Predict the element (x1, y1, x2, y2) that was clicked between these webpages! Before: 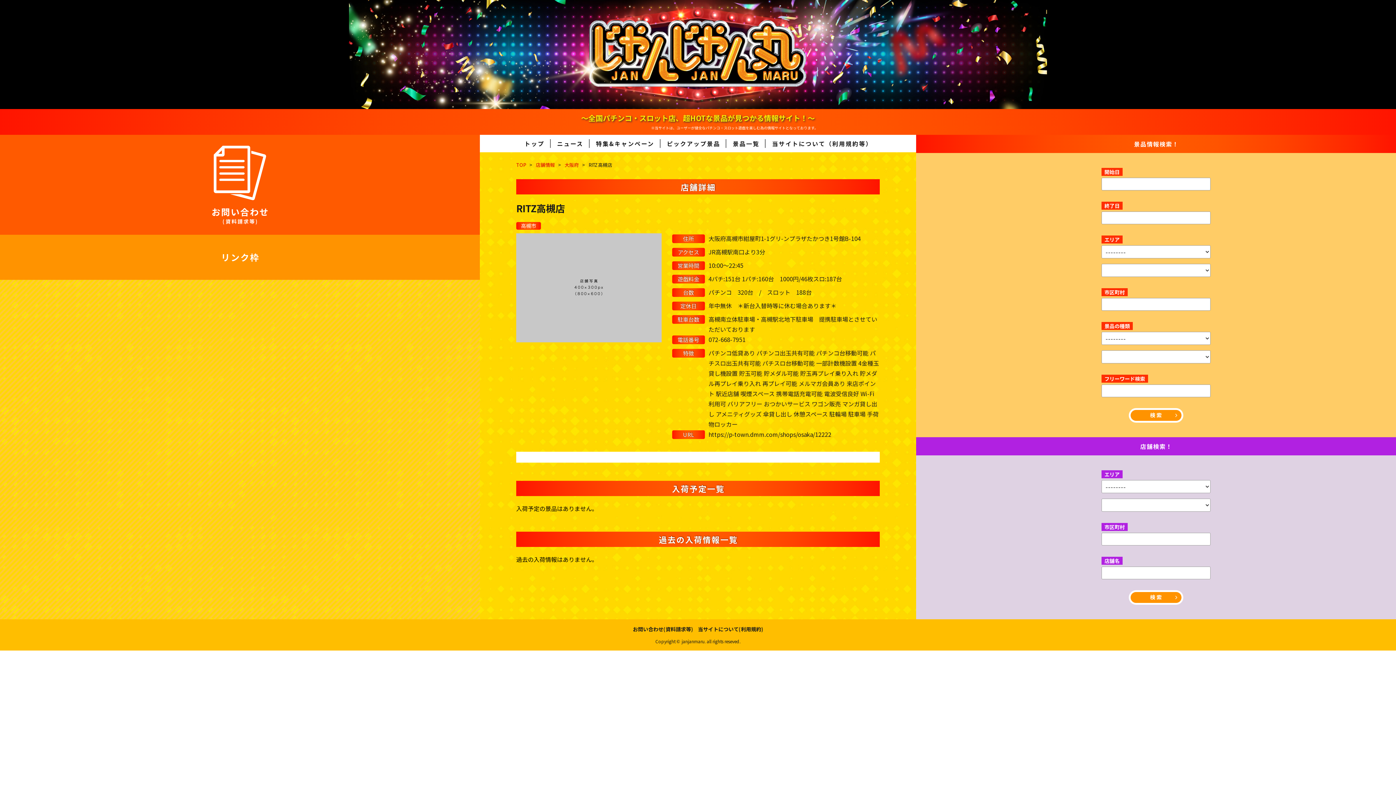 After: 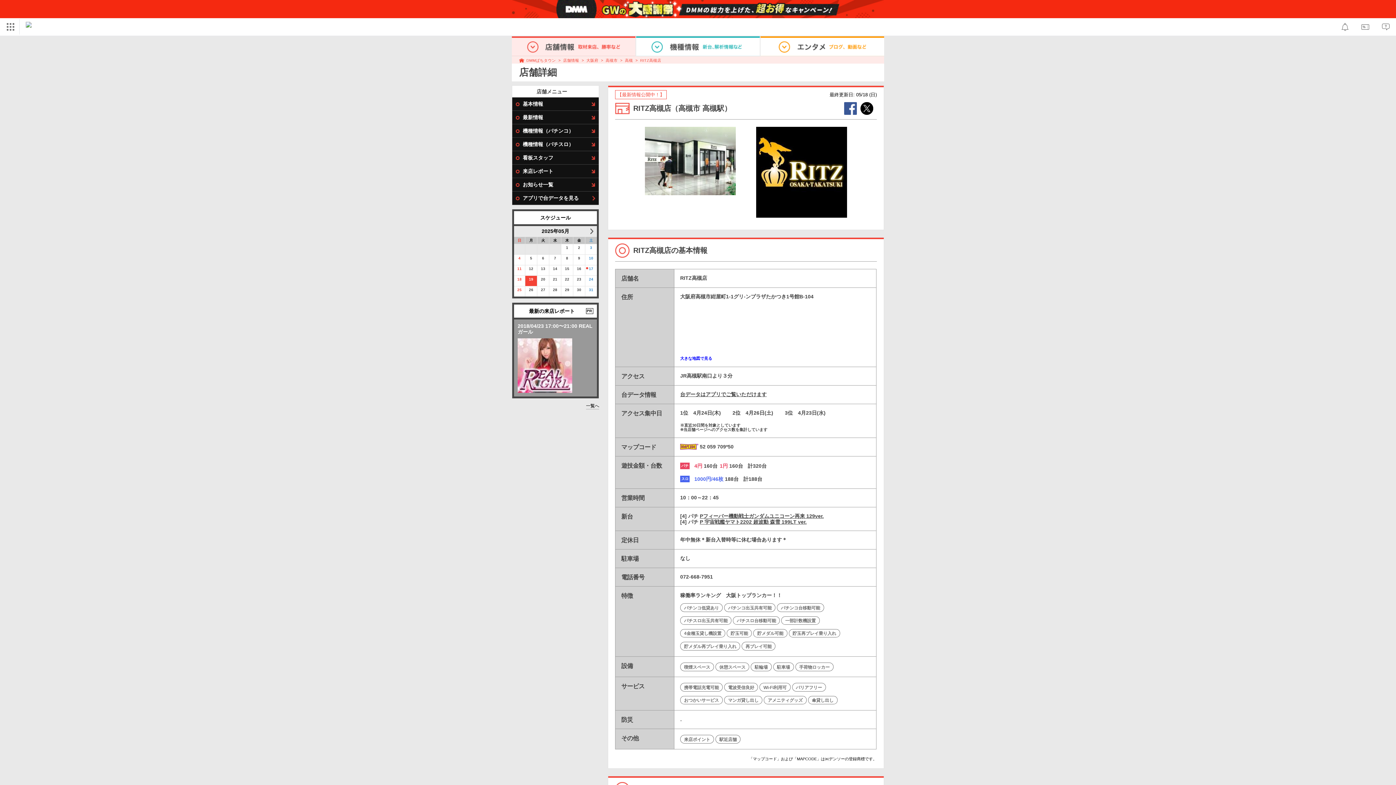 Action: label: https://p-town.dmm.com/shops/osaka/12222 bbox: (708, 430, 831, 438)